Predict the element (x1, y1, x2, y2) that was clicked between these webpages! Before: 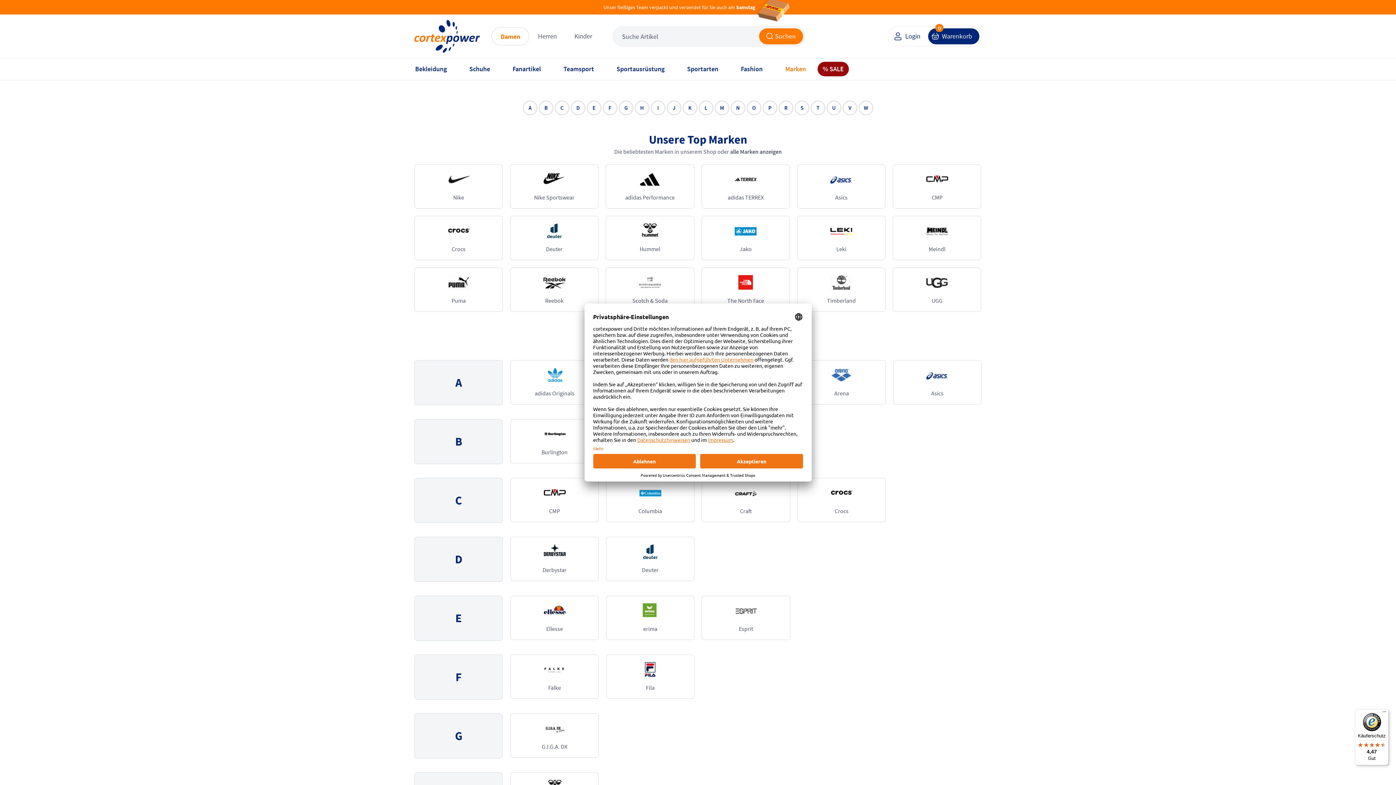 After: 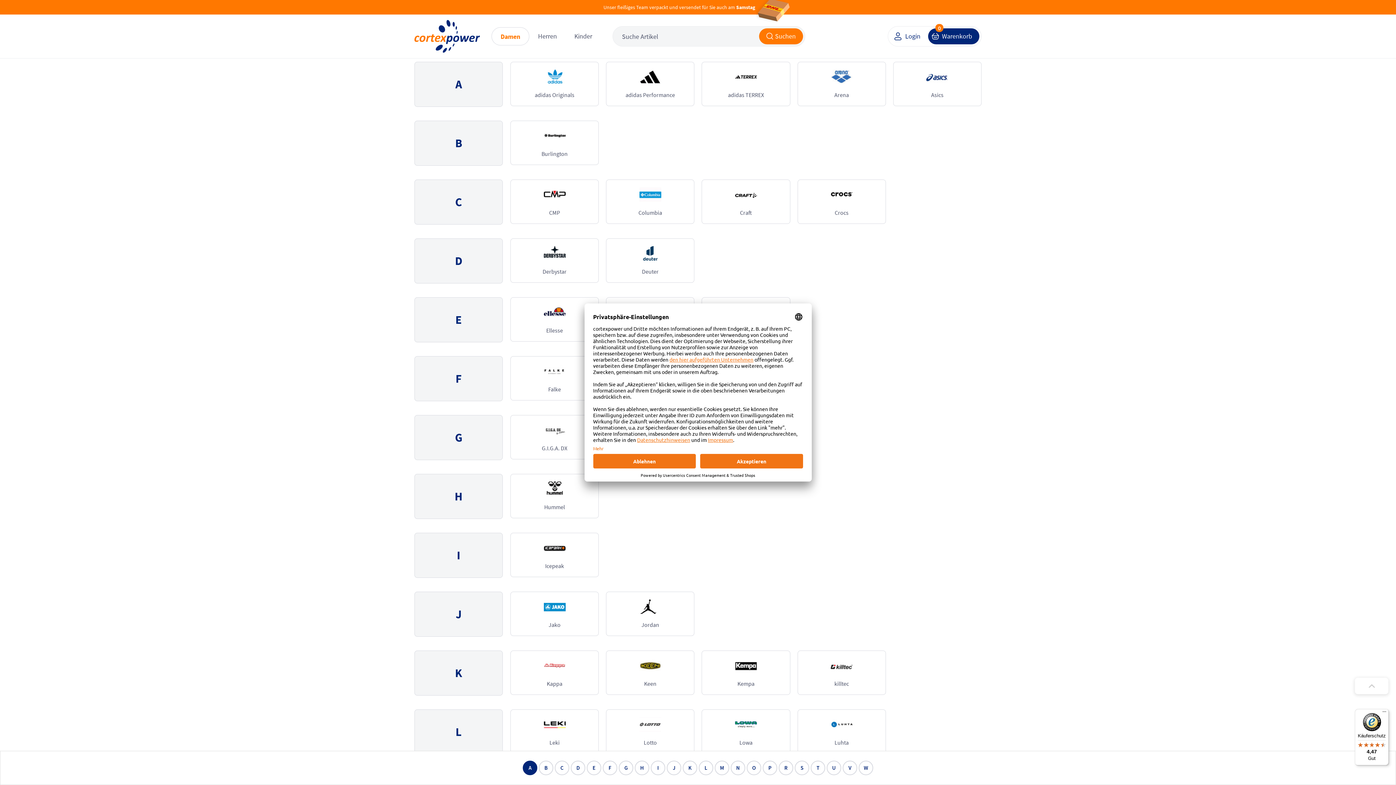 Action: label: A bbox: (522, 100, 537, 115)